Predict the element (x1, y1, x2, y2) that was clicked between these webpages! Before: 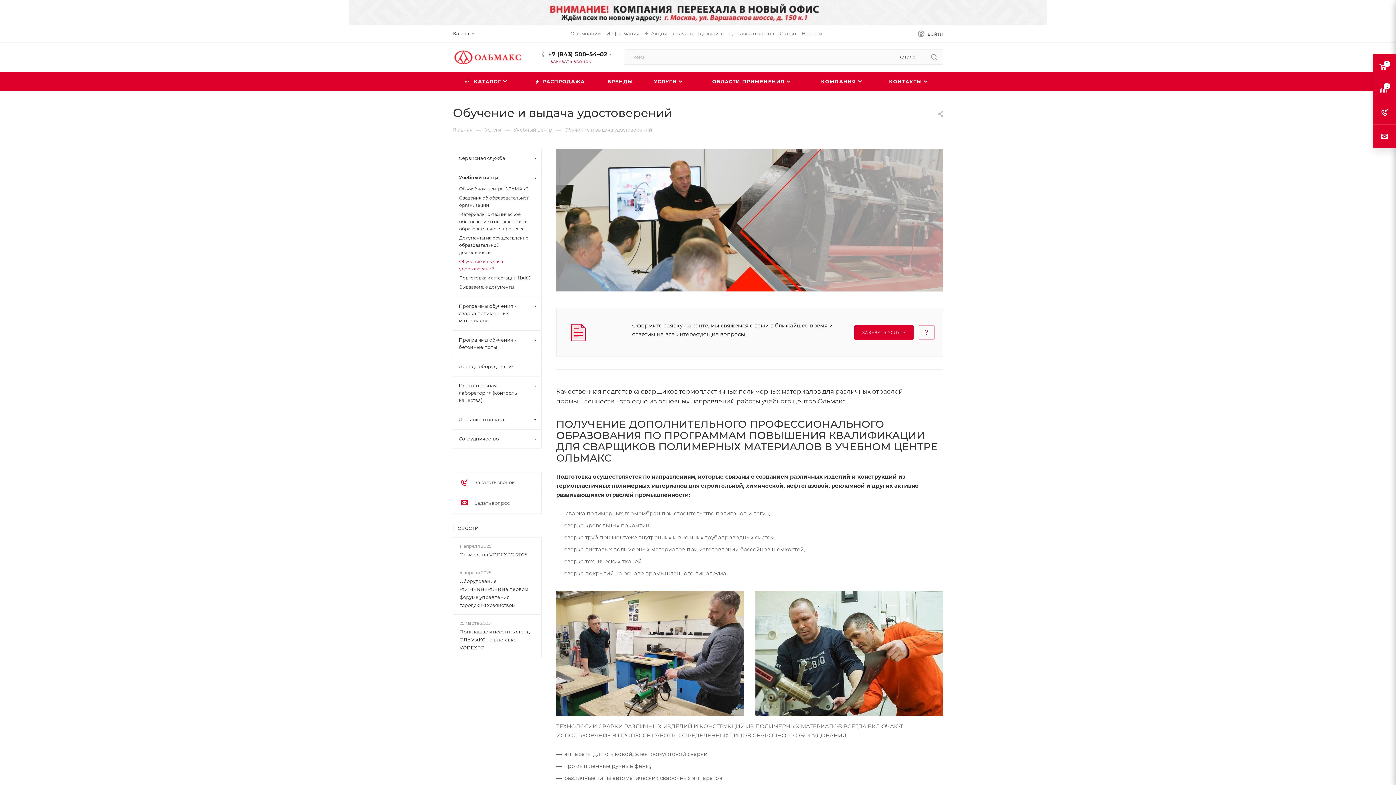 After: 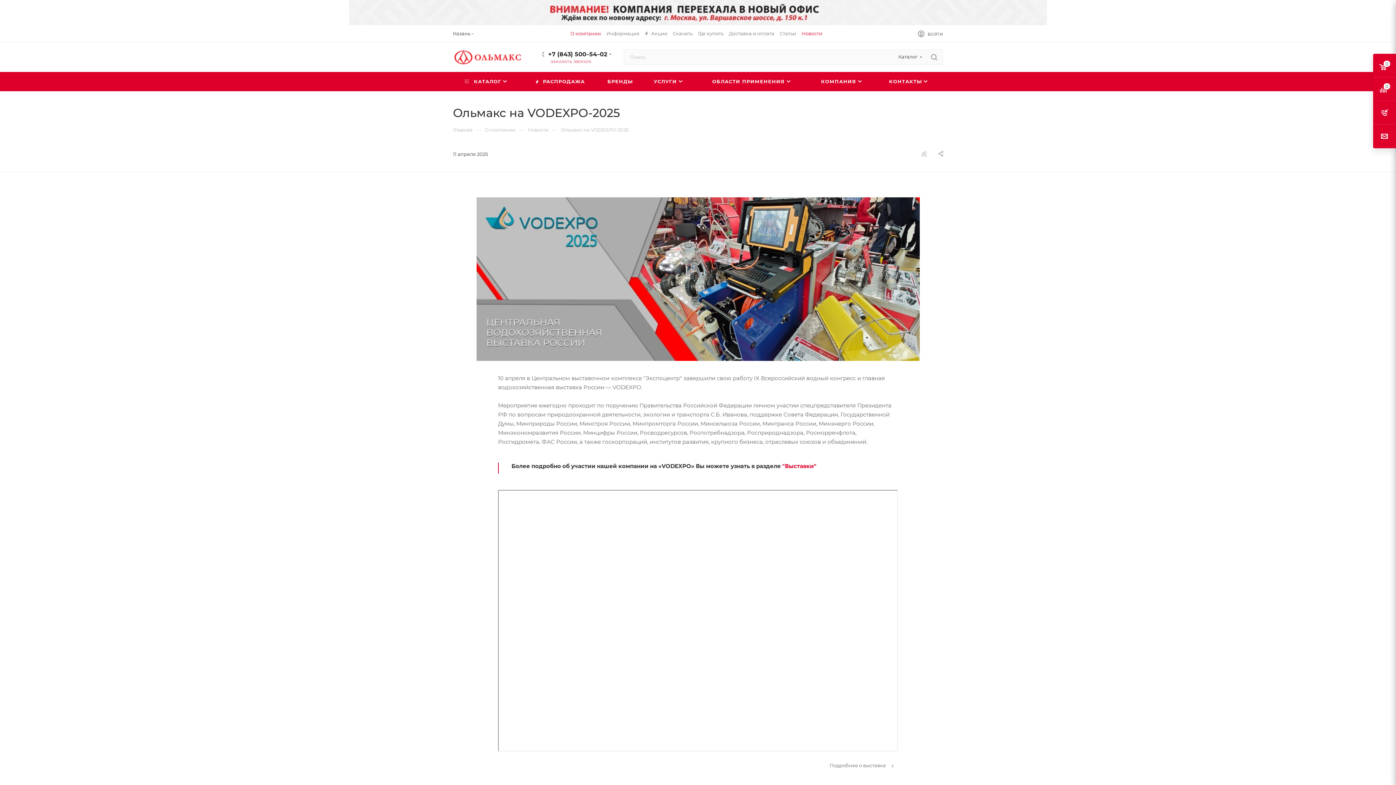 Action: label: Ольмакс на VODEXPO-2025 bbox: (459, 550, 535, 558)